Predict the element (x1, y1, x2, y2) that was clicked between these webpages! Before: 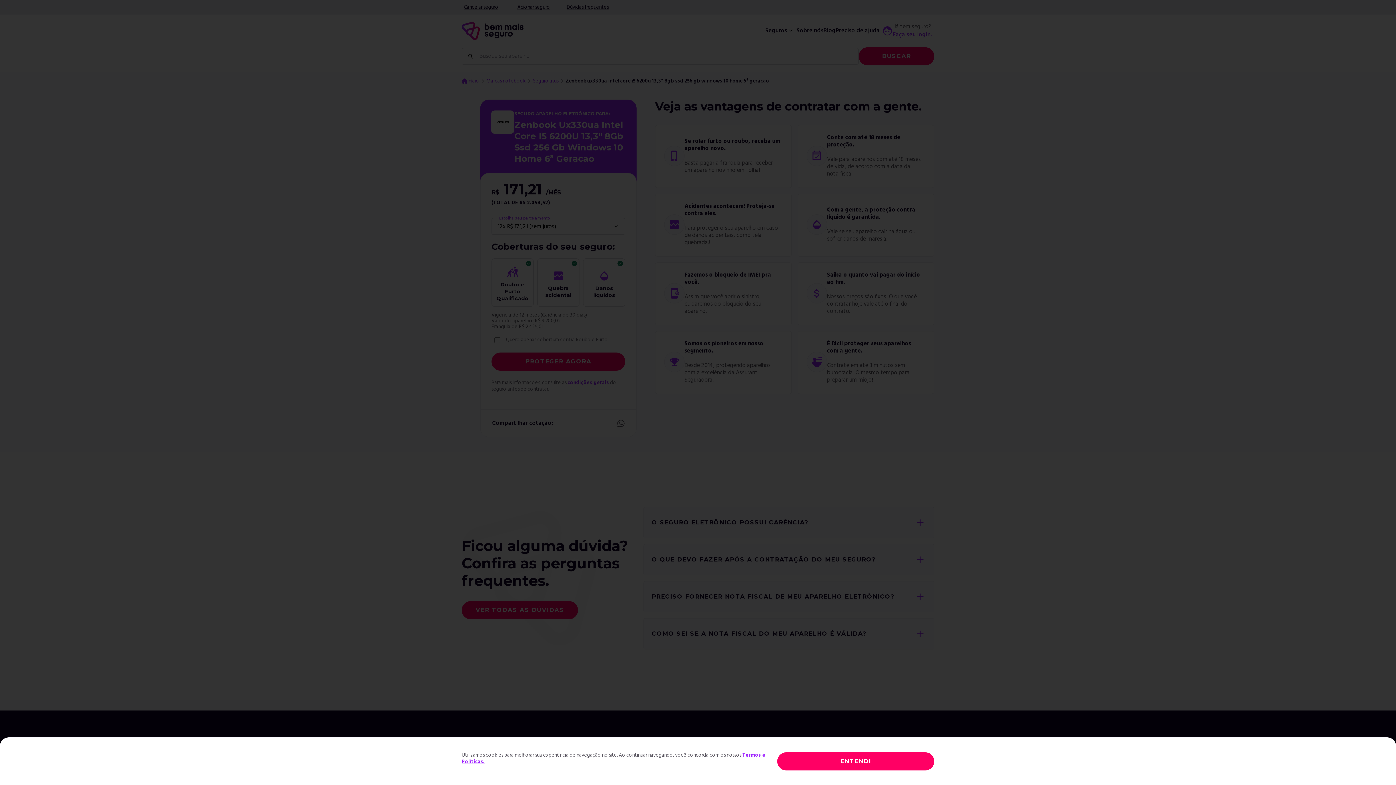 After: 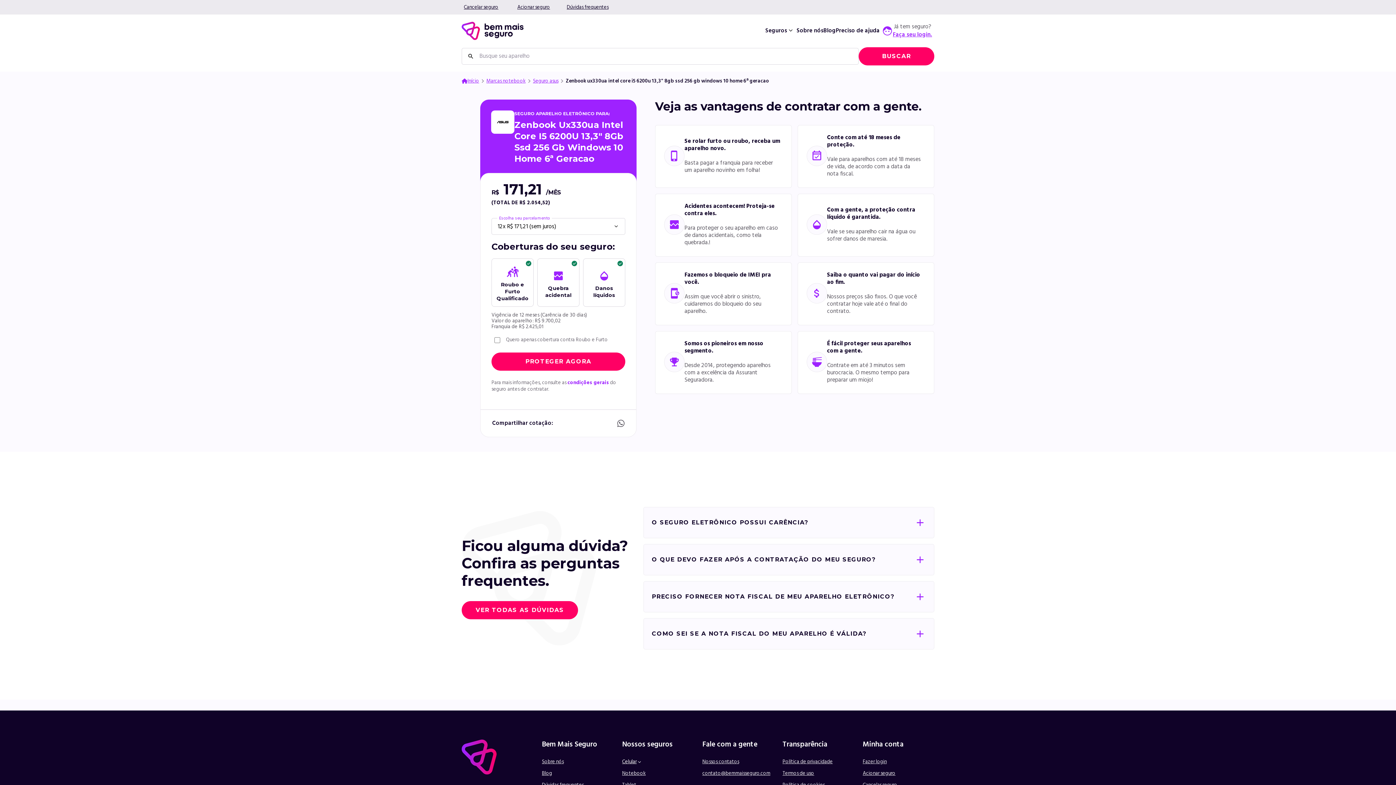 Action: bbox: (777, 752, 934, 770) label: Close